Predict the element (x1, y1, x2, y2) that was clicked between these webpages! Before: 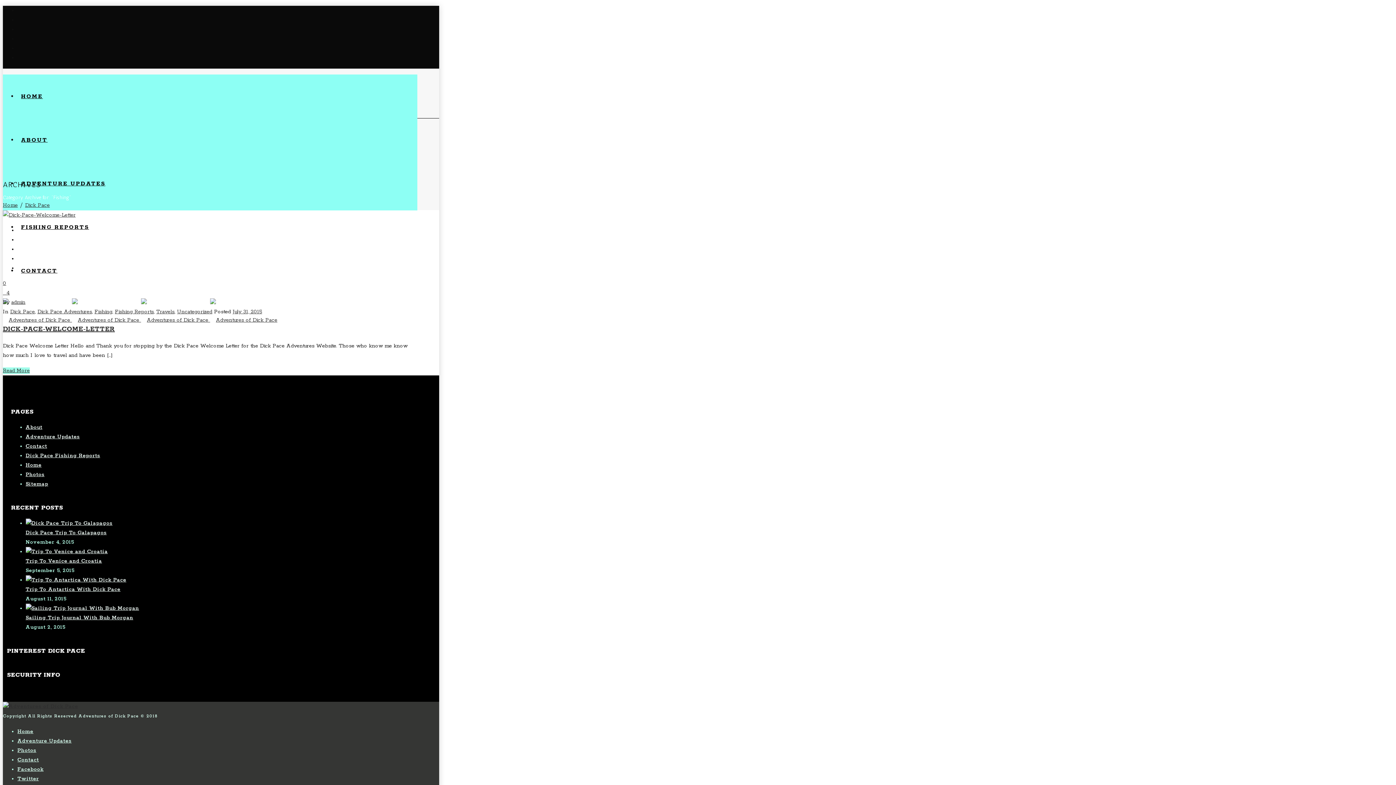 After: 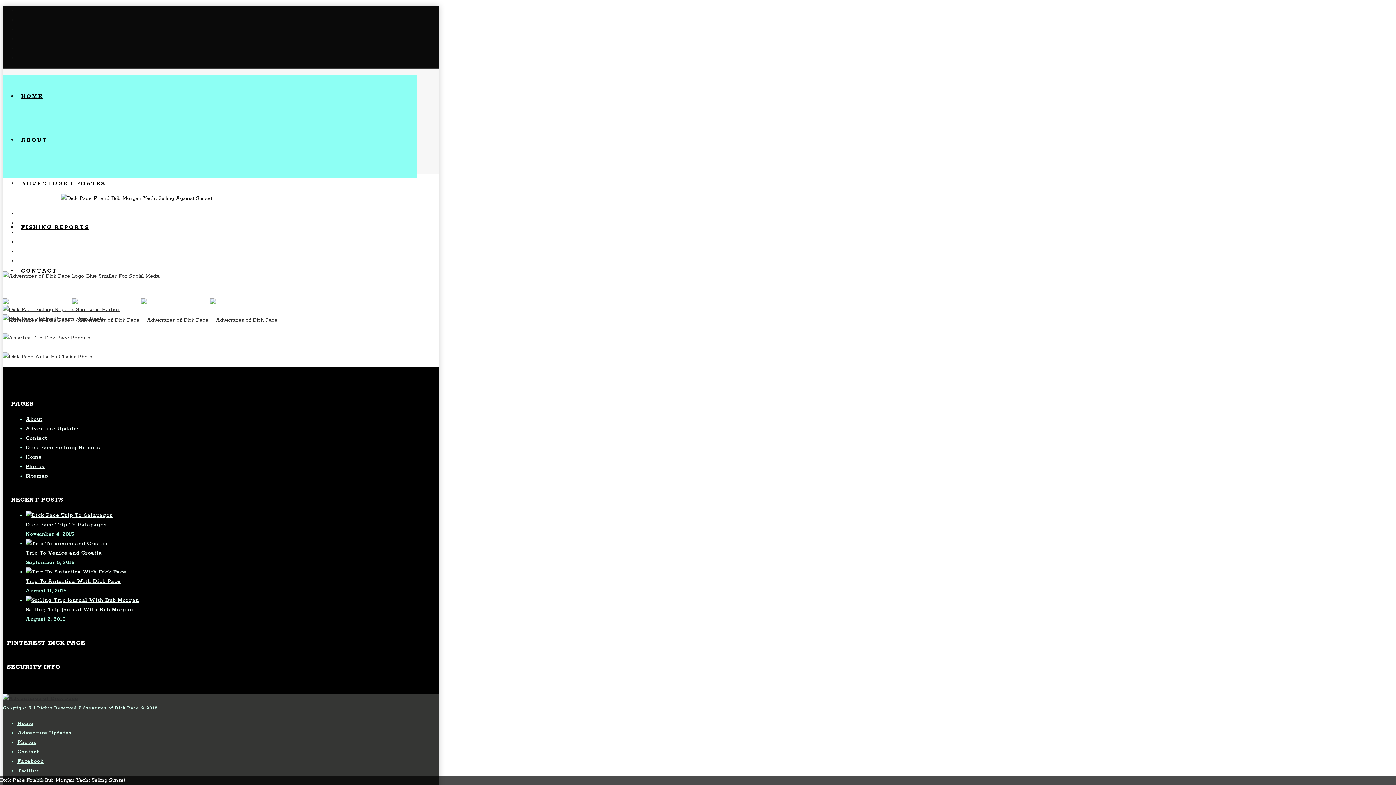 Action: bbox: (2, 202, 17, 208) label: Home